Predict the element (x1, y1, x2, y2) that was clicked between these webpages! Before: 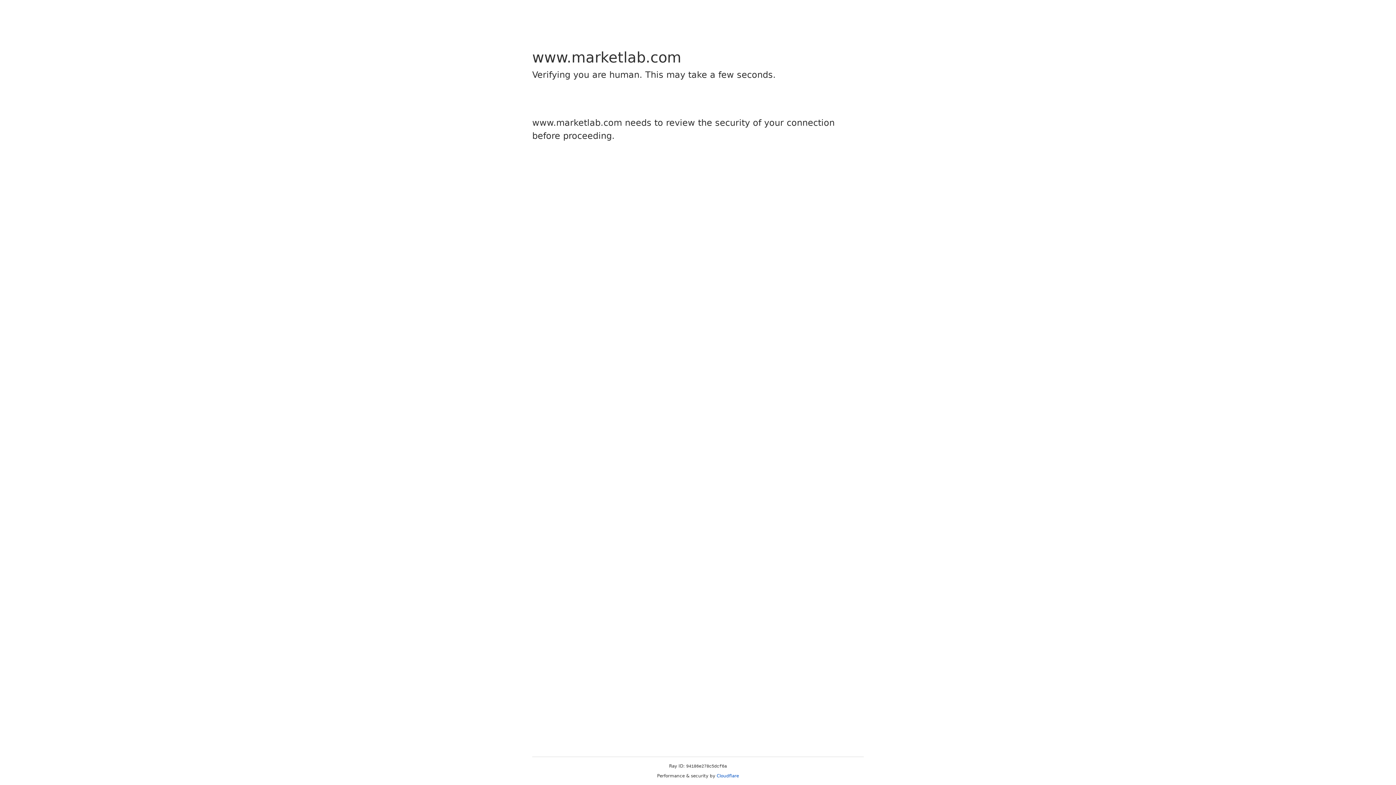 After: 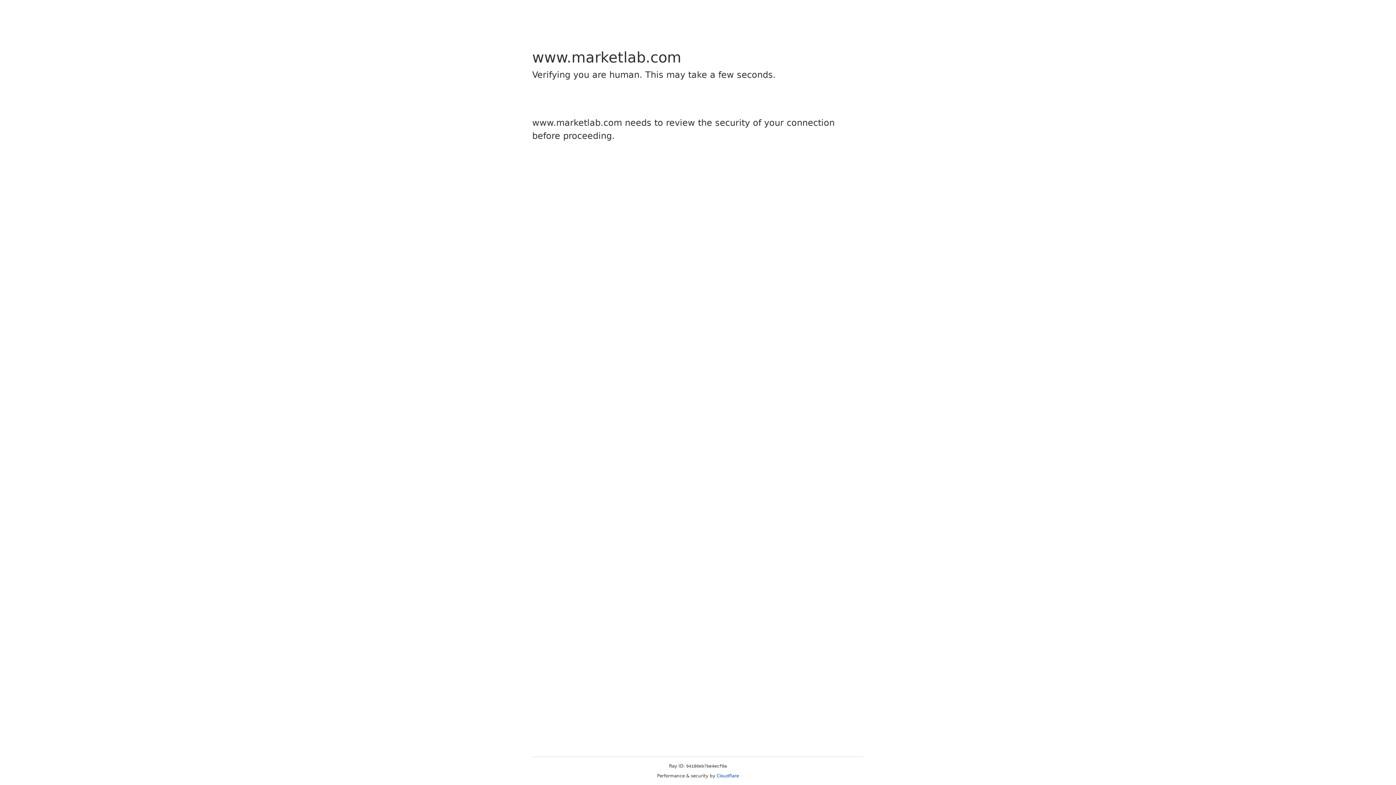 Action: label: Cloudflare bbox: (716, 773, 739, 778)